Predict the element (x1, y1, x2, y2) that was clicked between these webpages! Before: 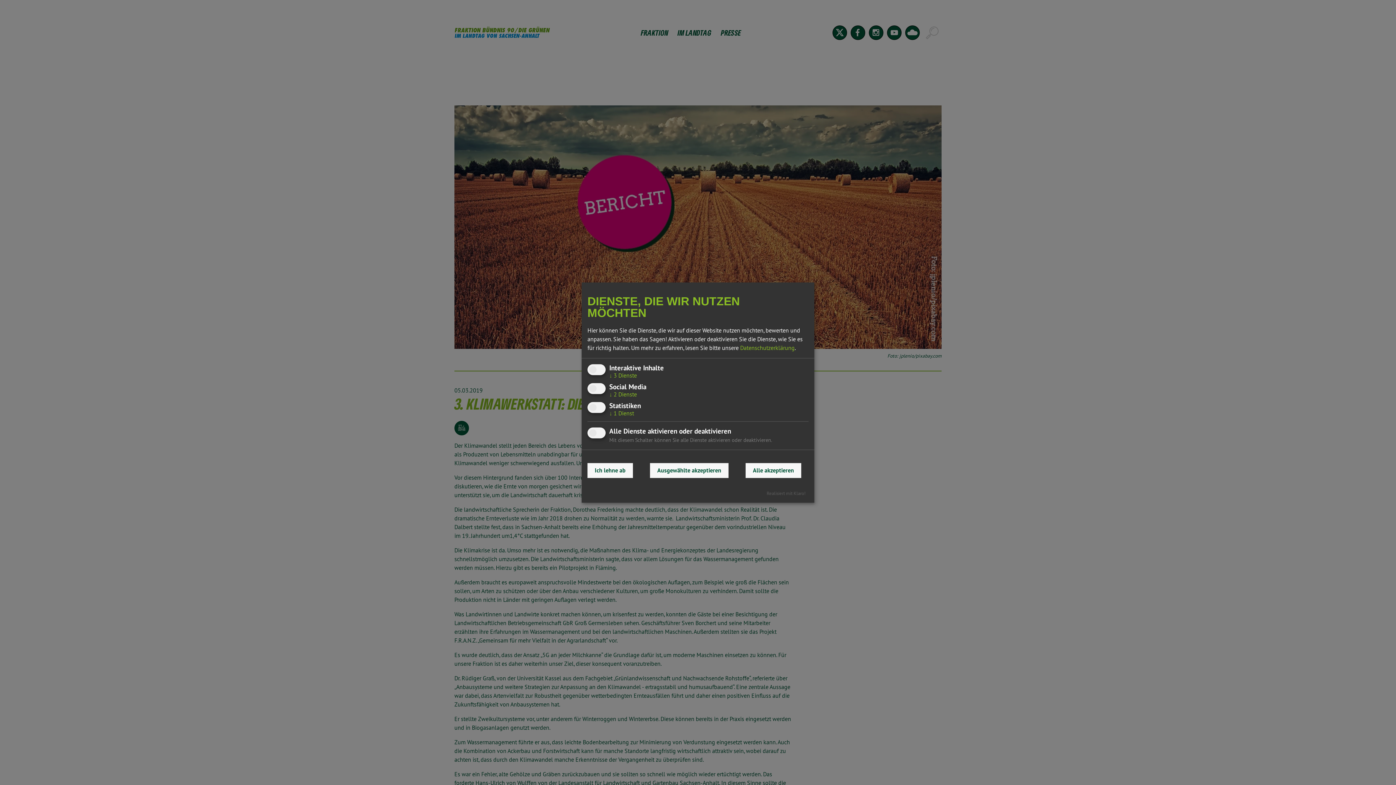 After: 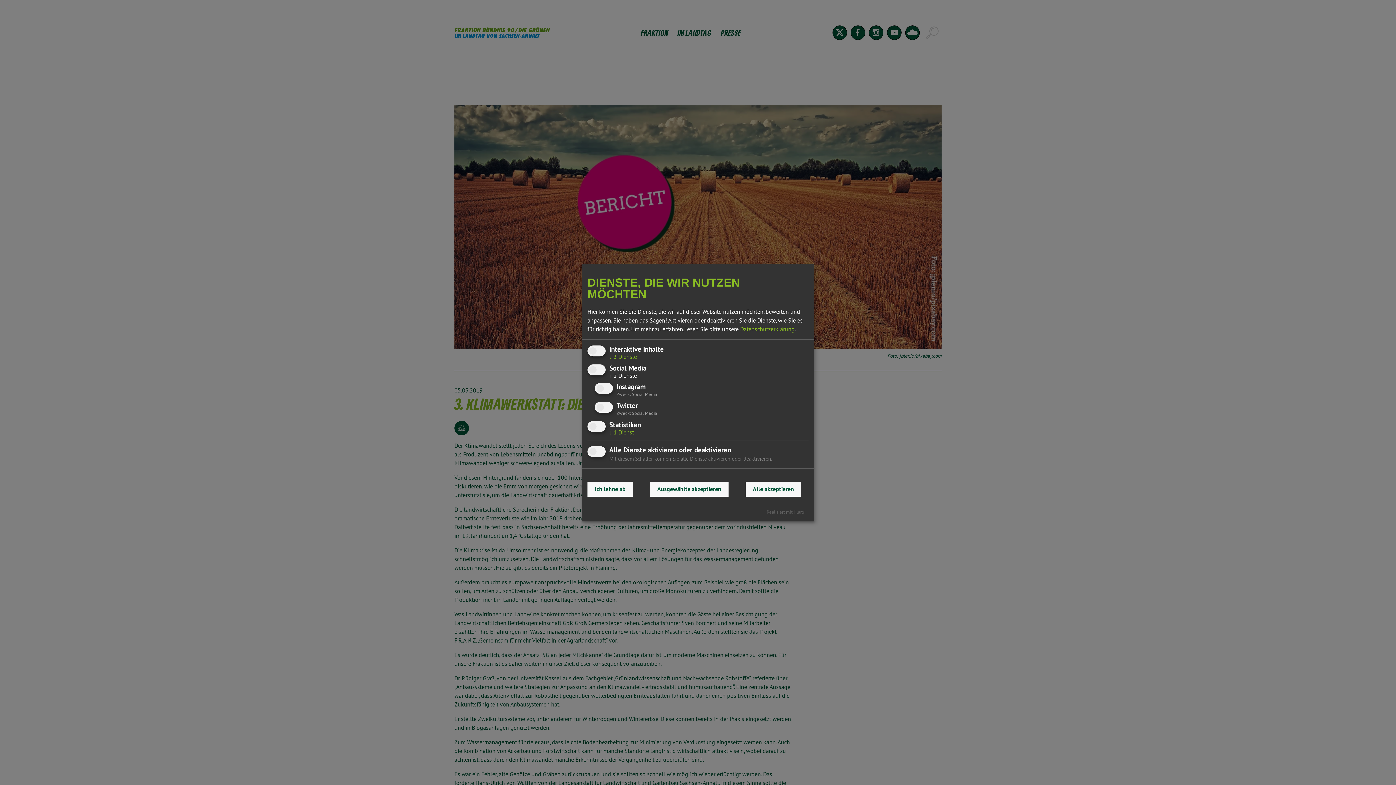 Action: label: ↓ 2 Dienste bbox: (609, 391, 637, 398)